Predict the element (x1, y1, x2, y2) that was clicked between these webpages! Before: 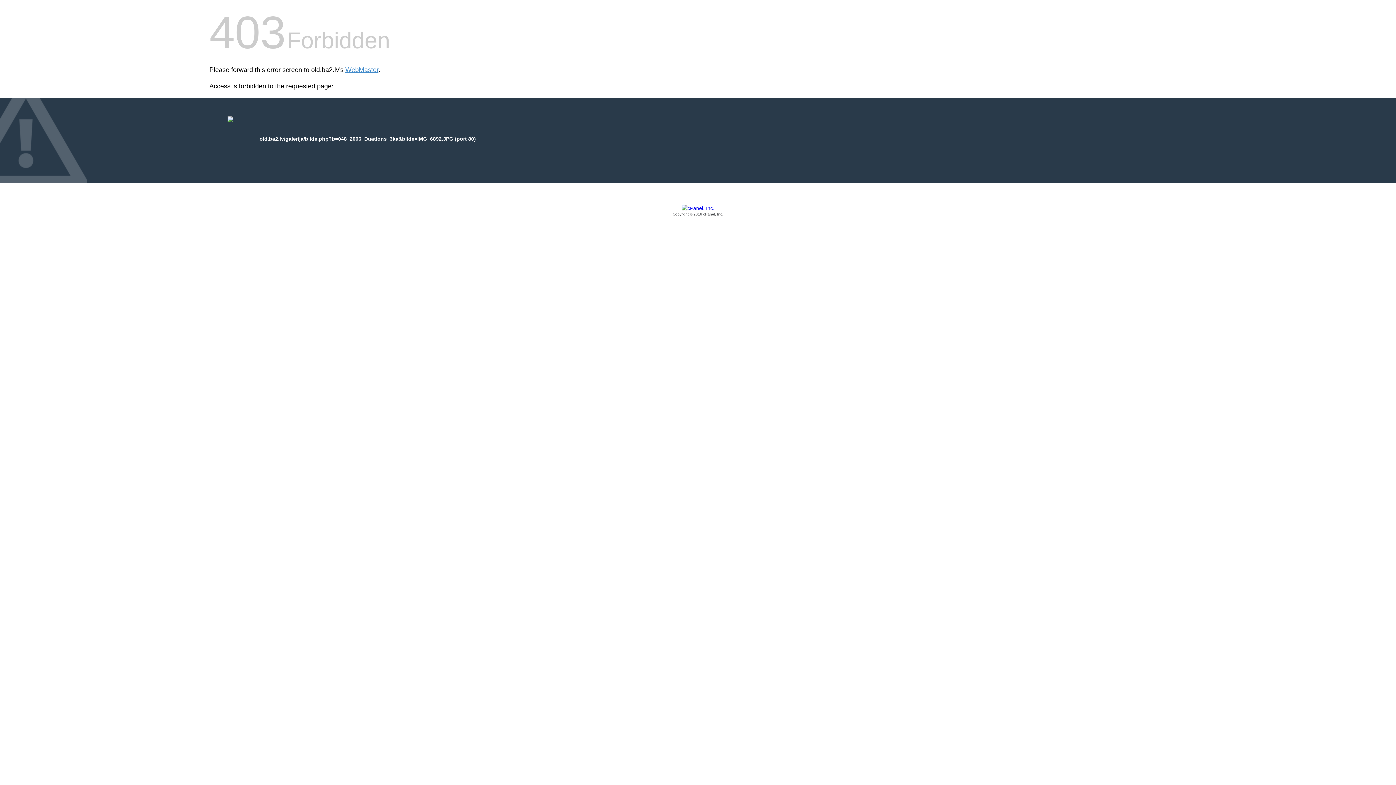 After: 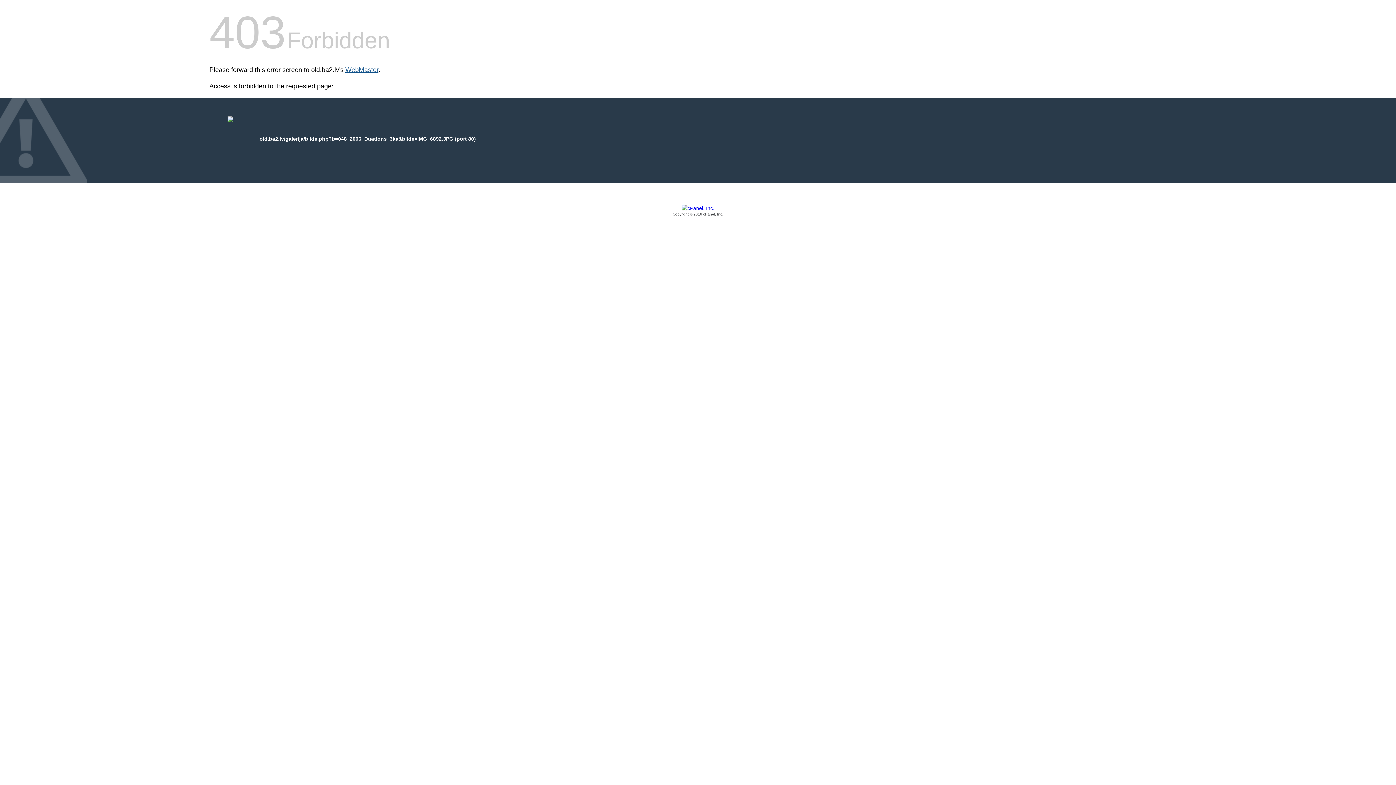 Action: label: WebMaster bbox: (345, 66, 378, 73)